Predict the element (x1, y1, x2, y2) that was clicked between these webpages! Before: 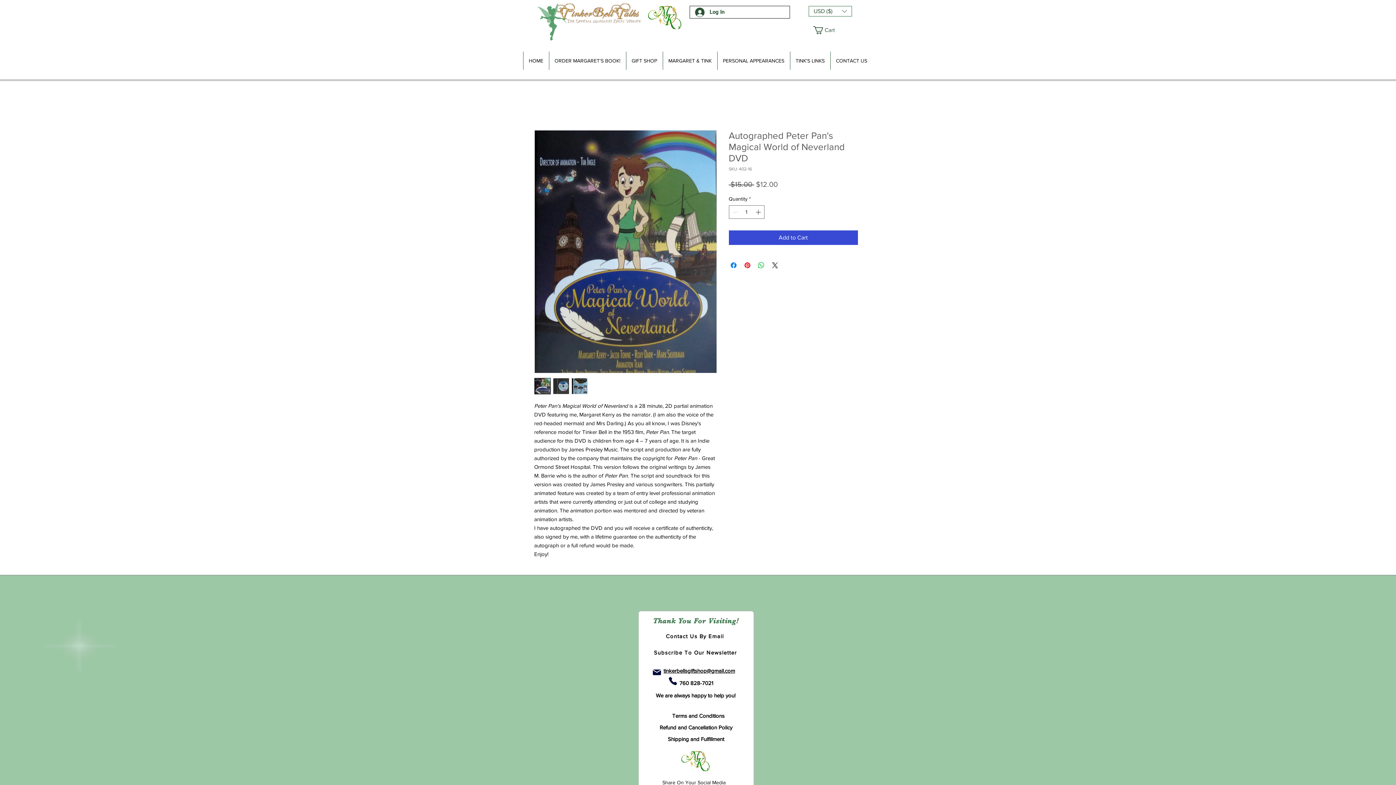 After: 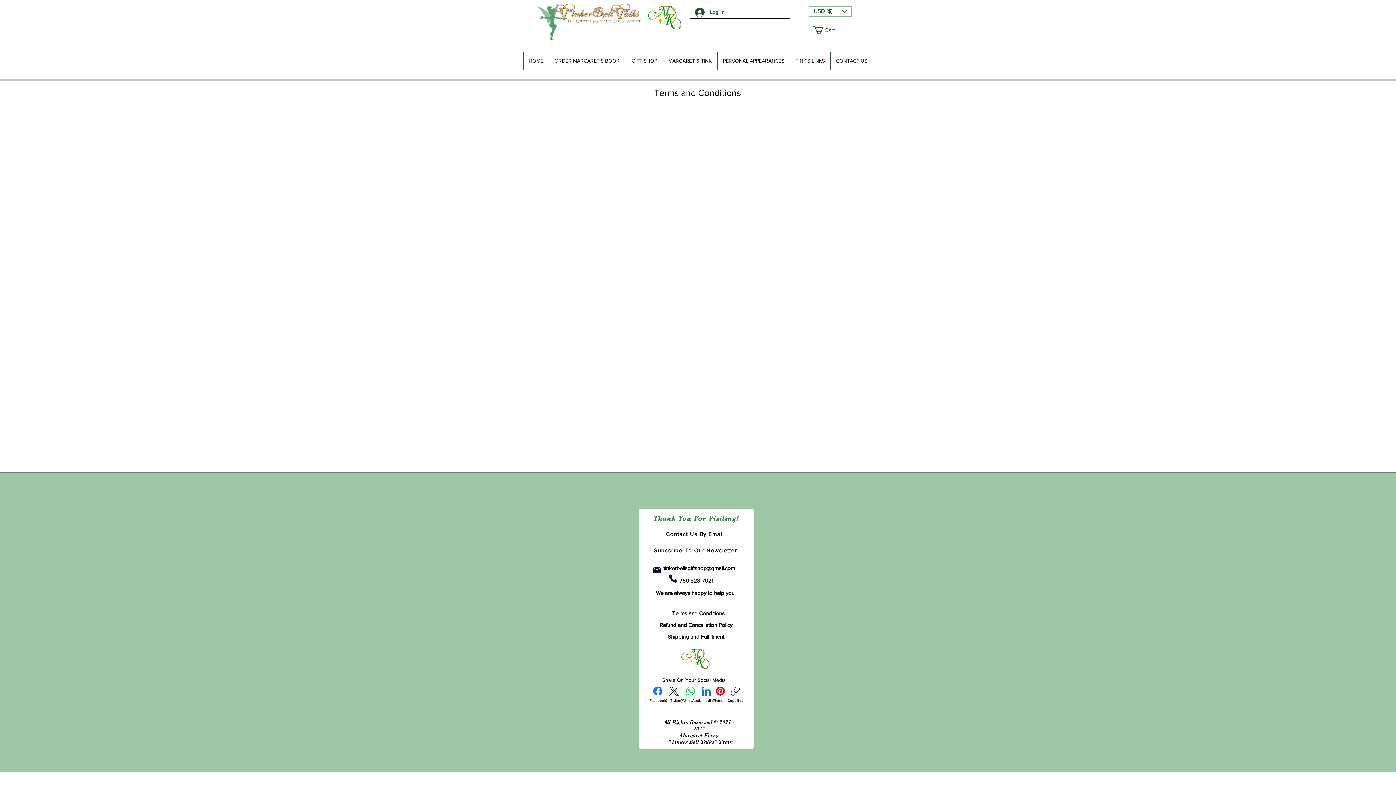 Action: bbox: (672, 712, 726, 719) label: Terms and Conditions 